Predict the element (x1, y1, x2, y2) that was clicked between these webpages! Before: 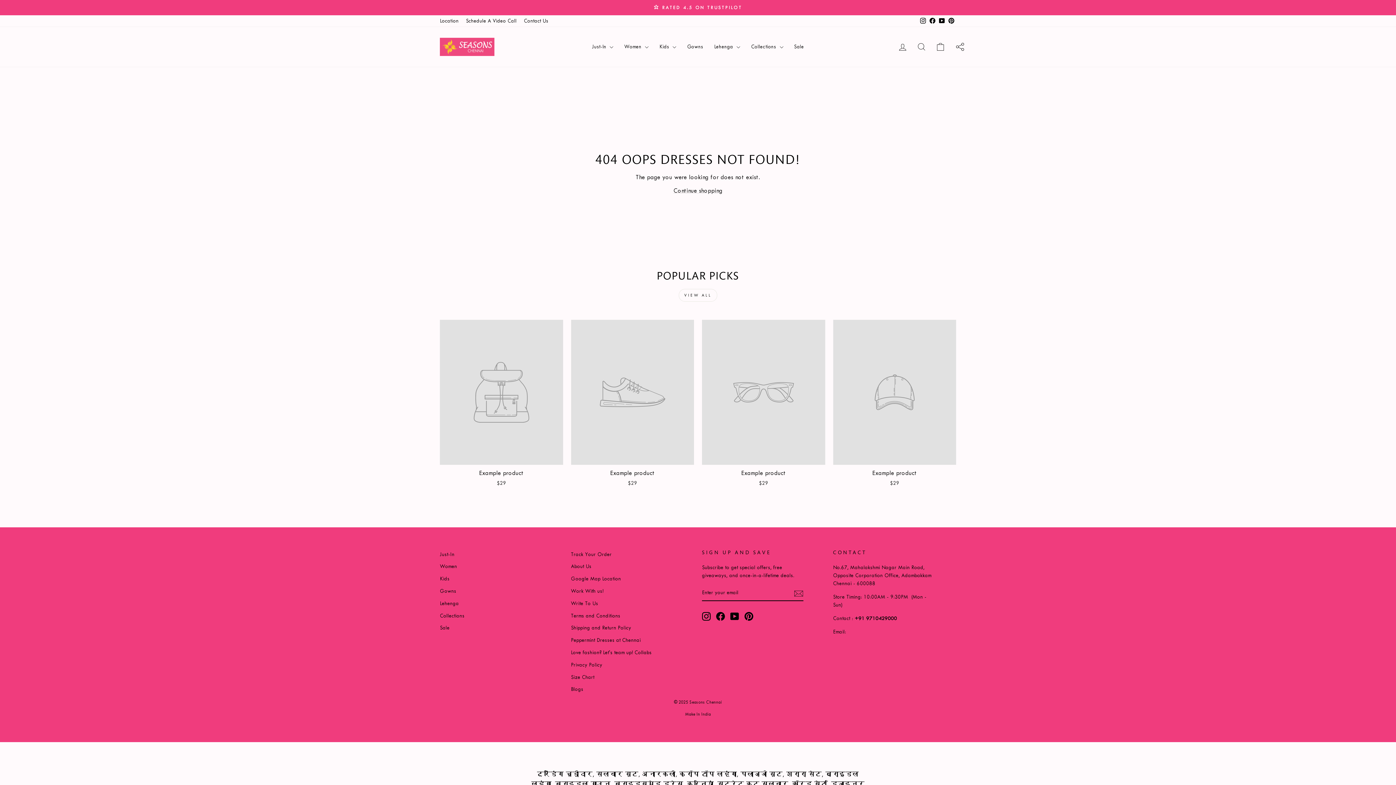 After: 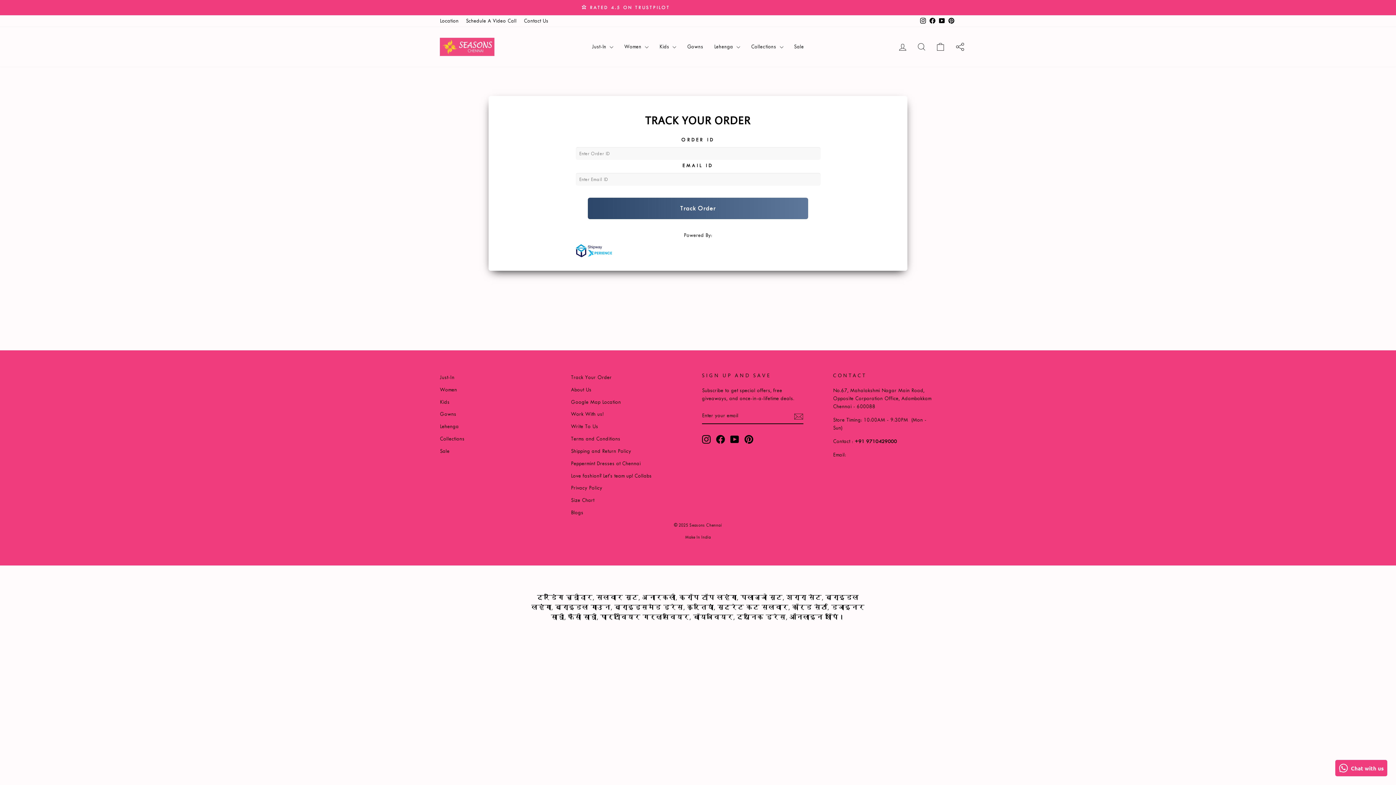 Action: bbox: (571, 549, 611, 560) label: Track Your Order